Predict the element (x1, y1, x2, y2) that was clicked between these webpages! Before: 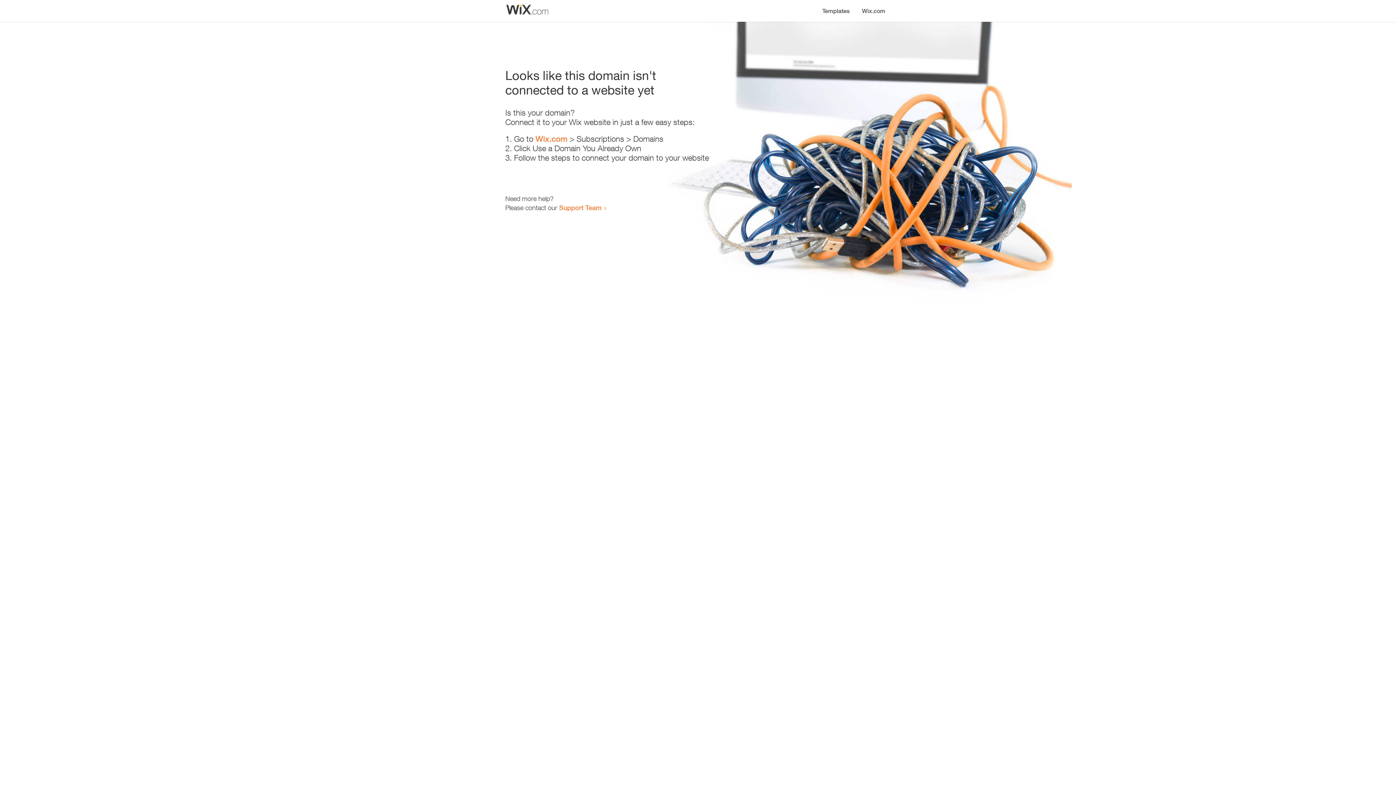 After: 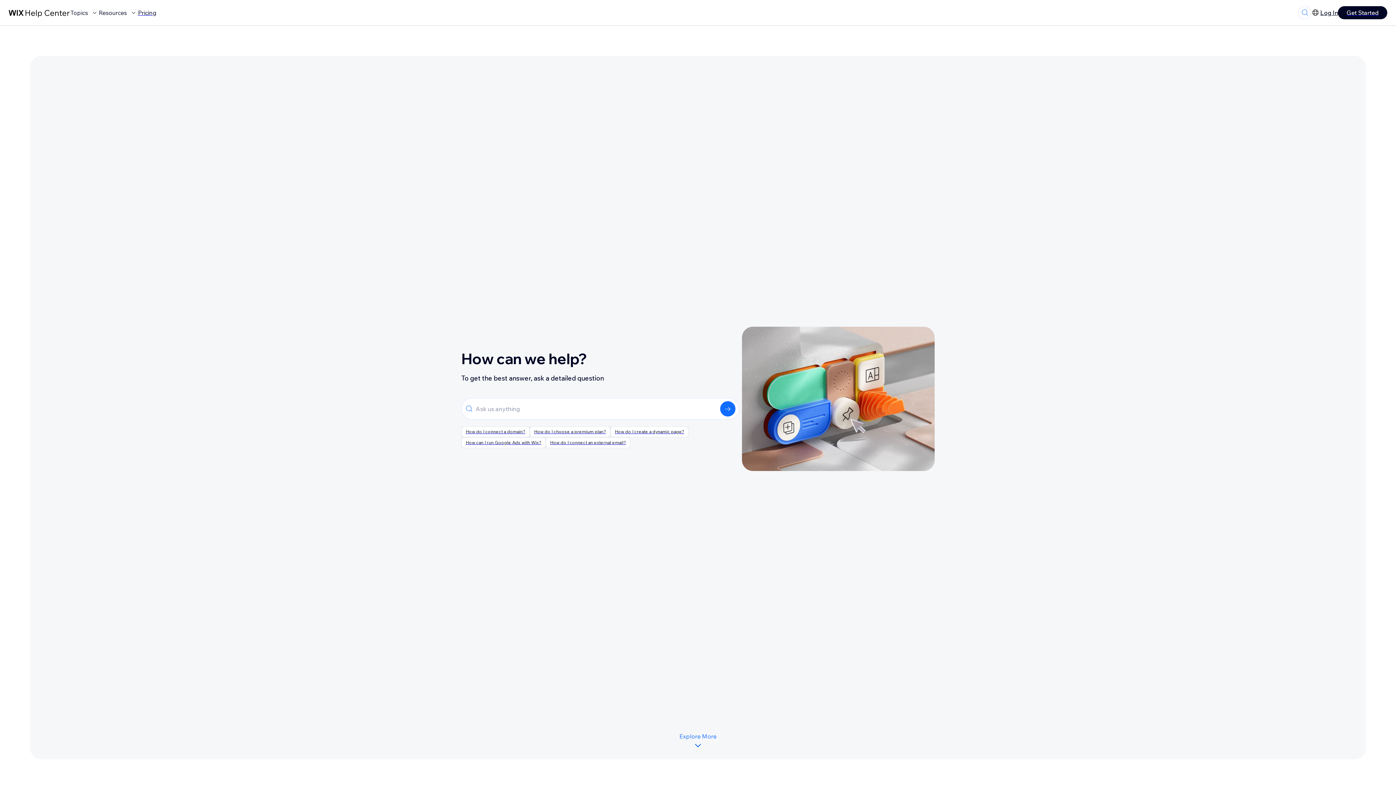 Action: label: Support Team bbox: (559, 203, 601, 211)